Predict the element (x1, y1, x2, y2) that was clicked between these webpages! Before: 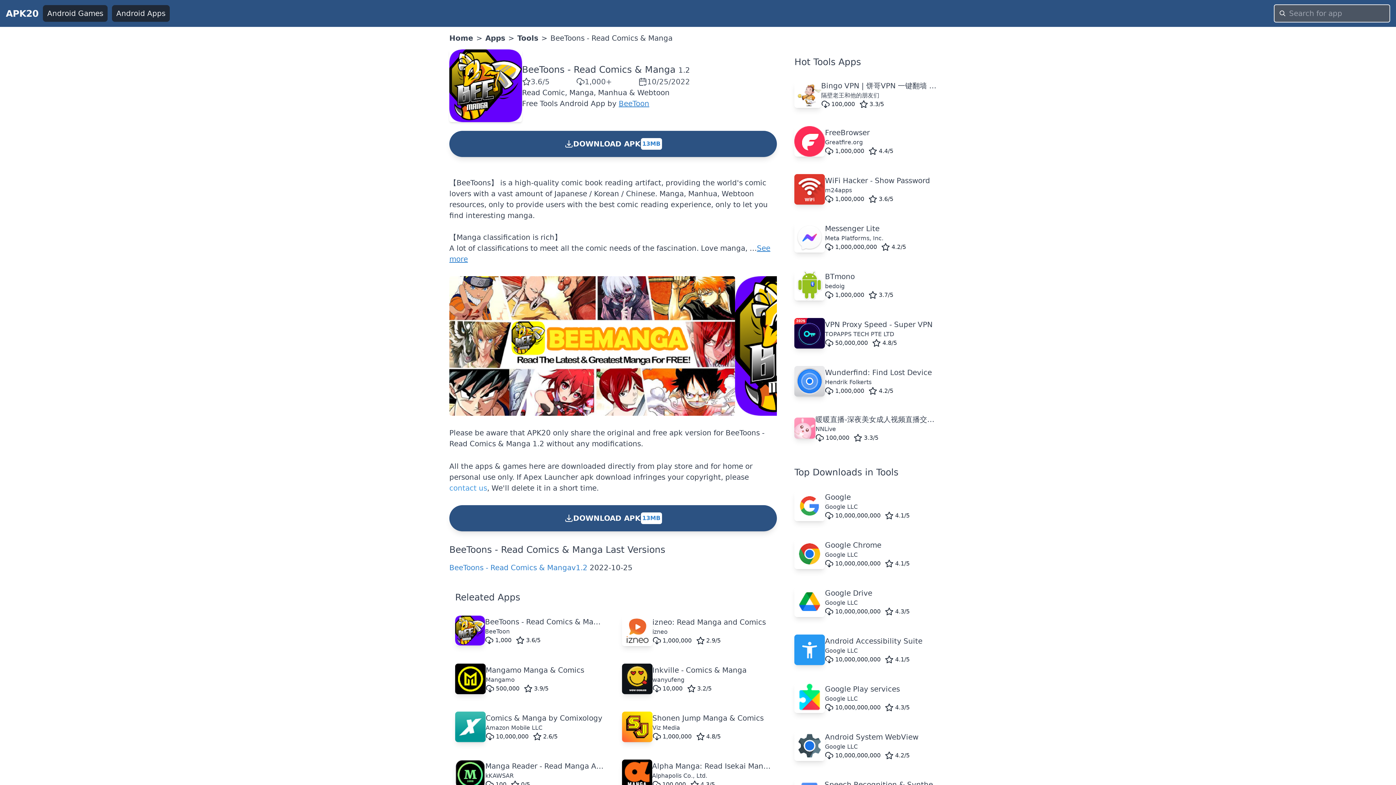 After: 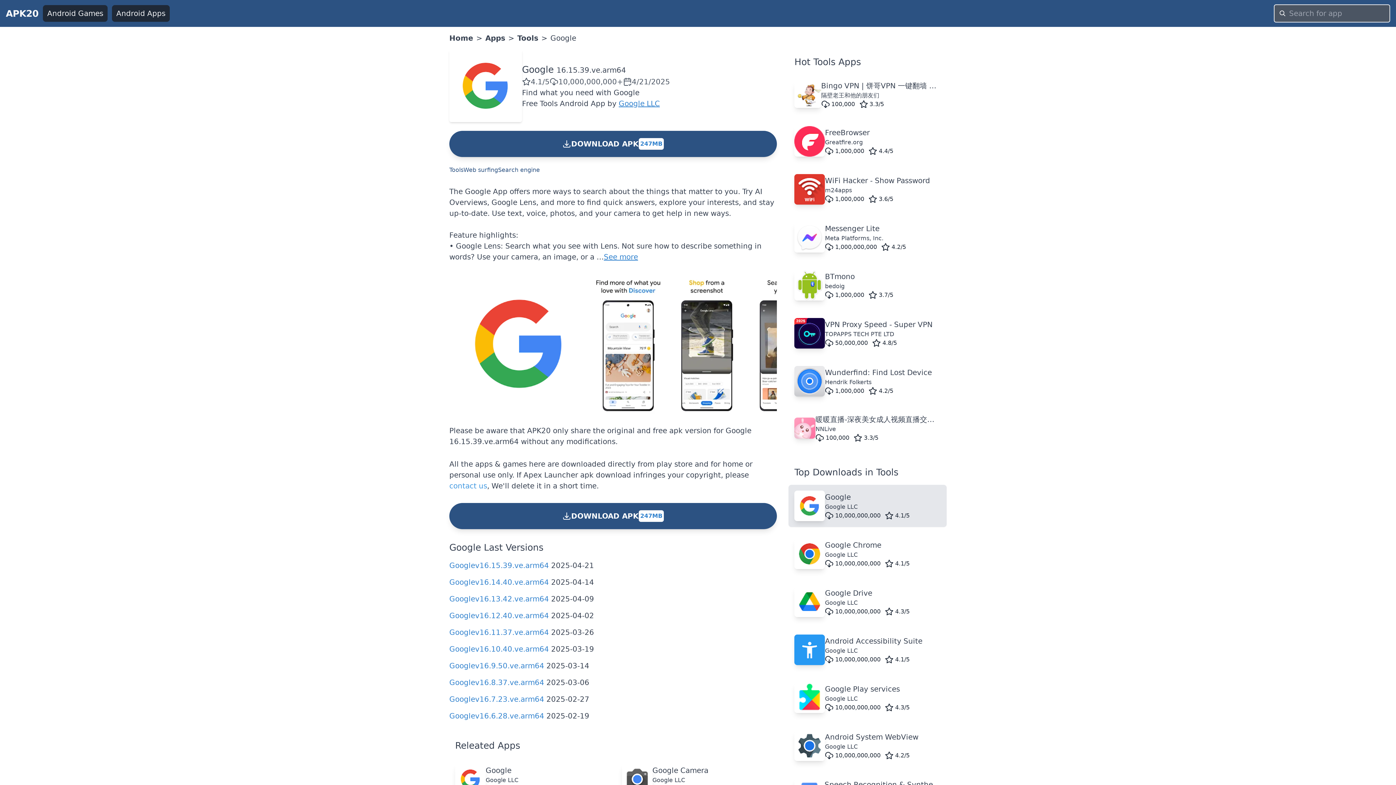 Action: label: Google
Google LLC
10,000,000,000
4.1/5 bbox: (788, 485, 946, 527)